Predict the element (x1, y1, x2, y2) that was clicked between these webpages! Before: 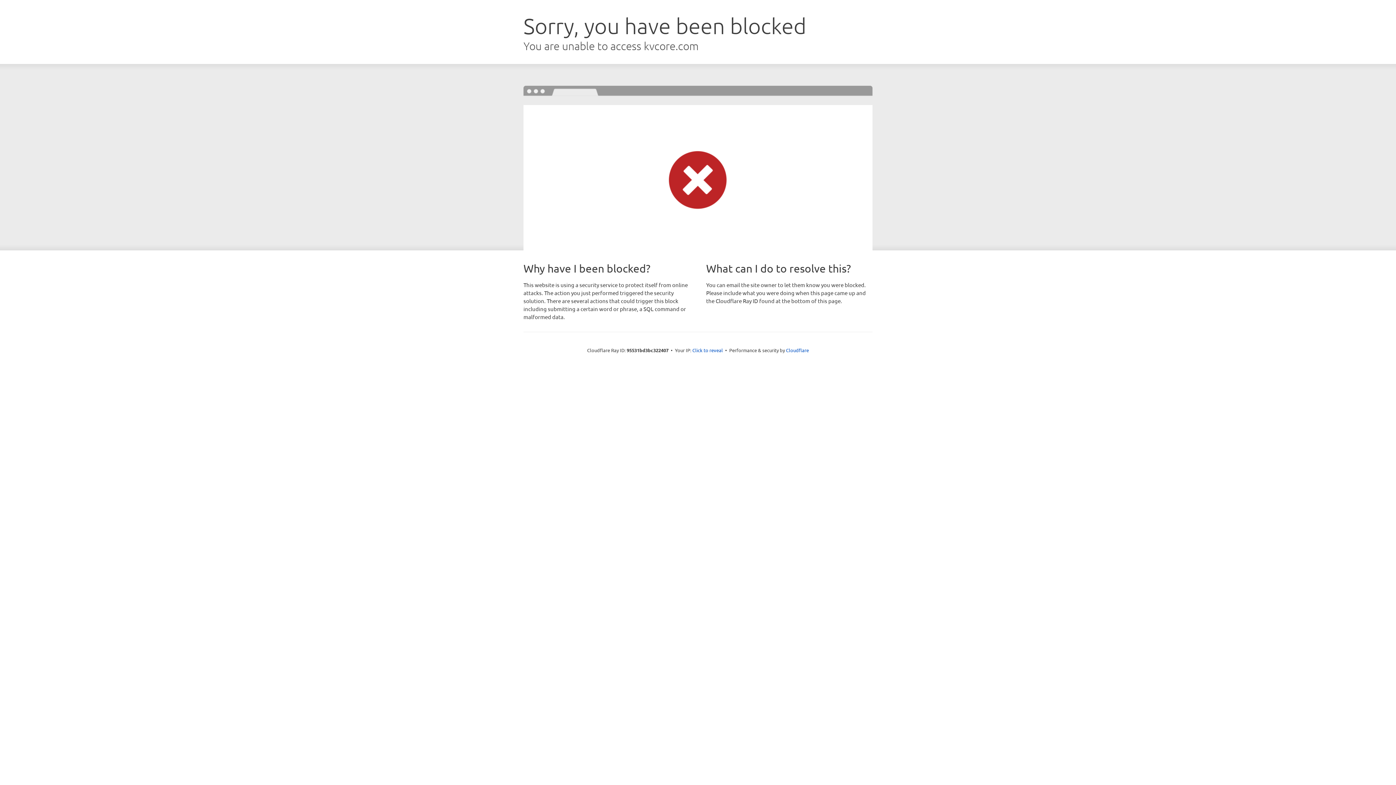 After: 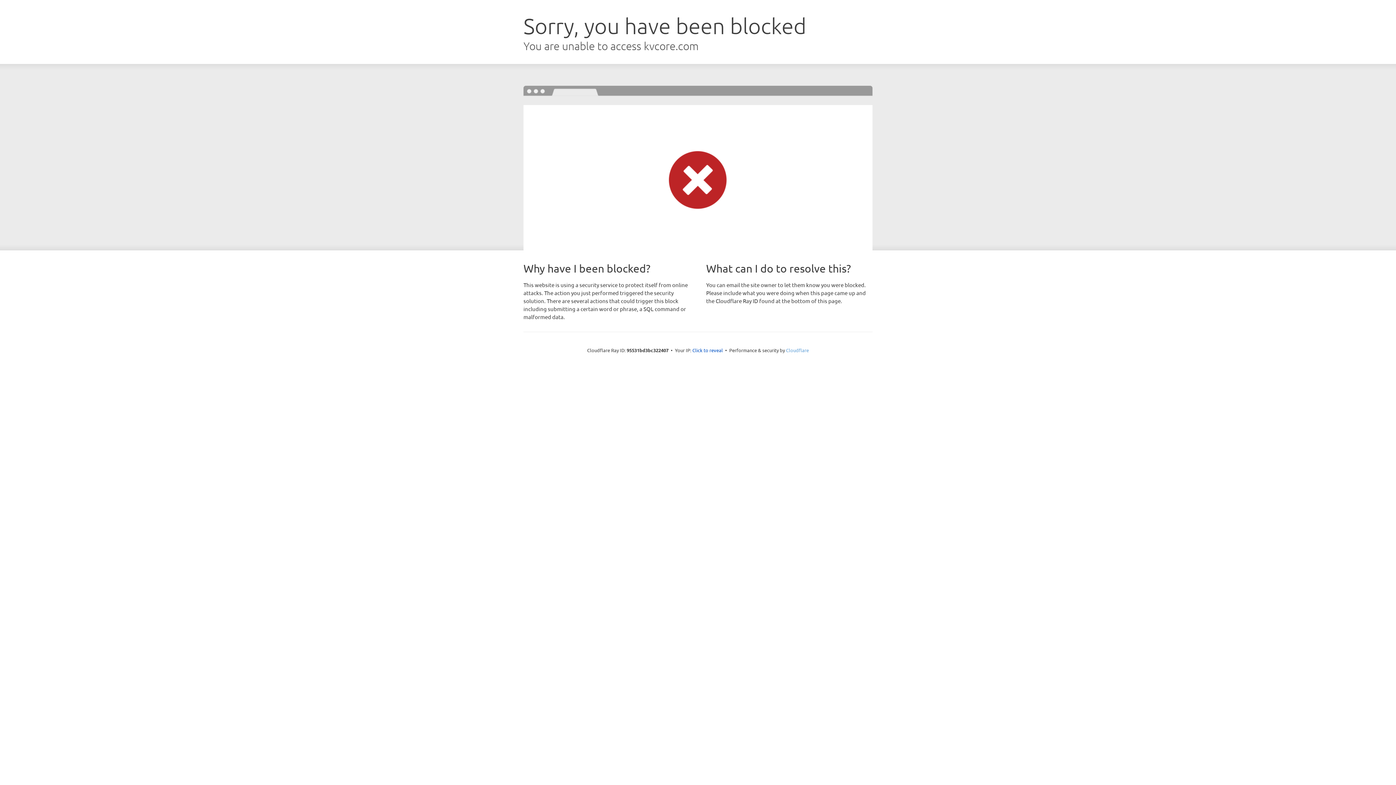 Action: label: Cloudflare bbox: (786, 347, 809, 353)